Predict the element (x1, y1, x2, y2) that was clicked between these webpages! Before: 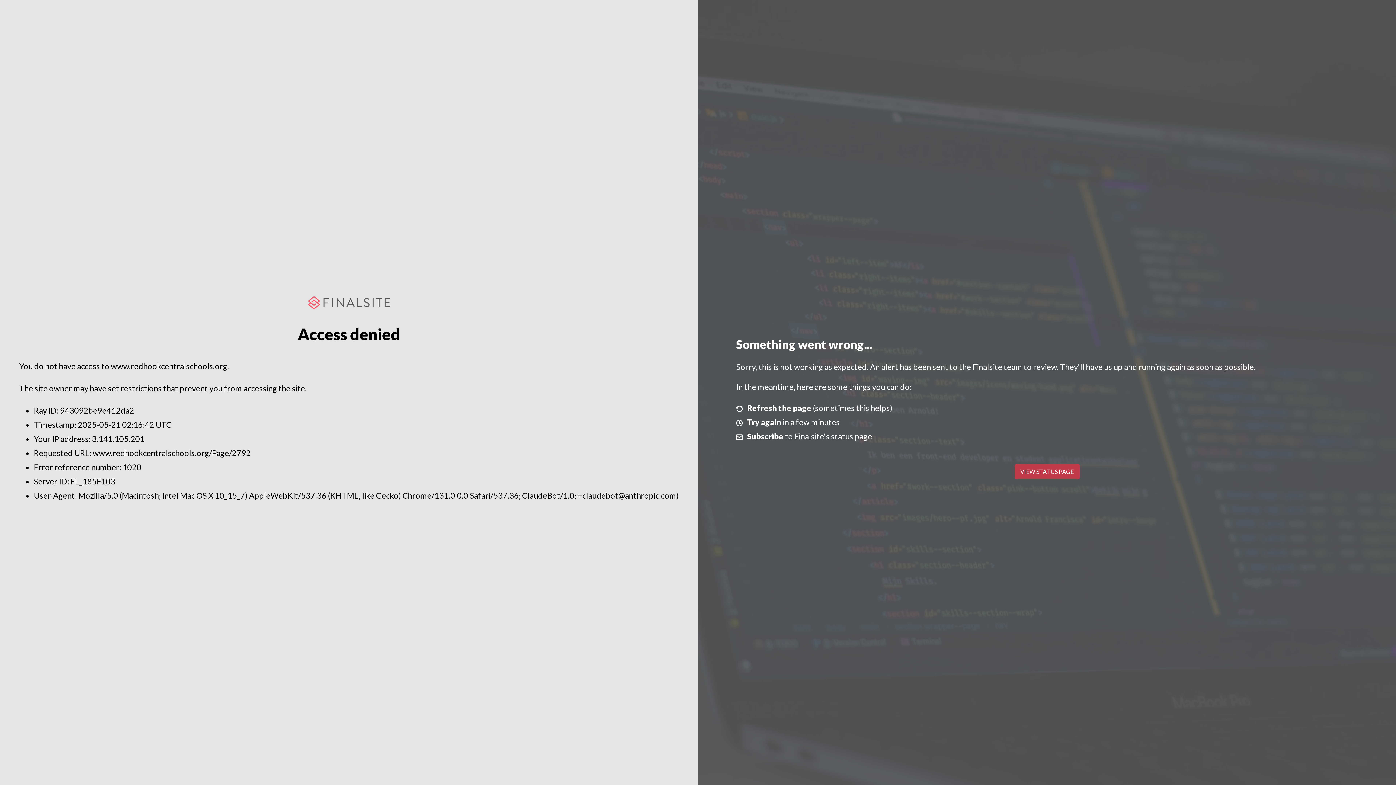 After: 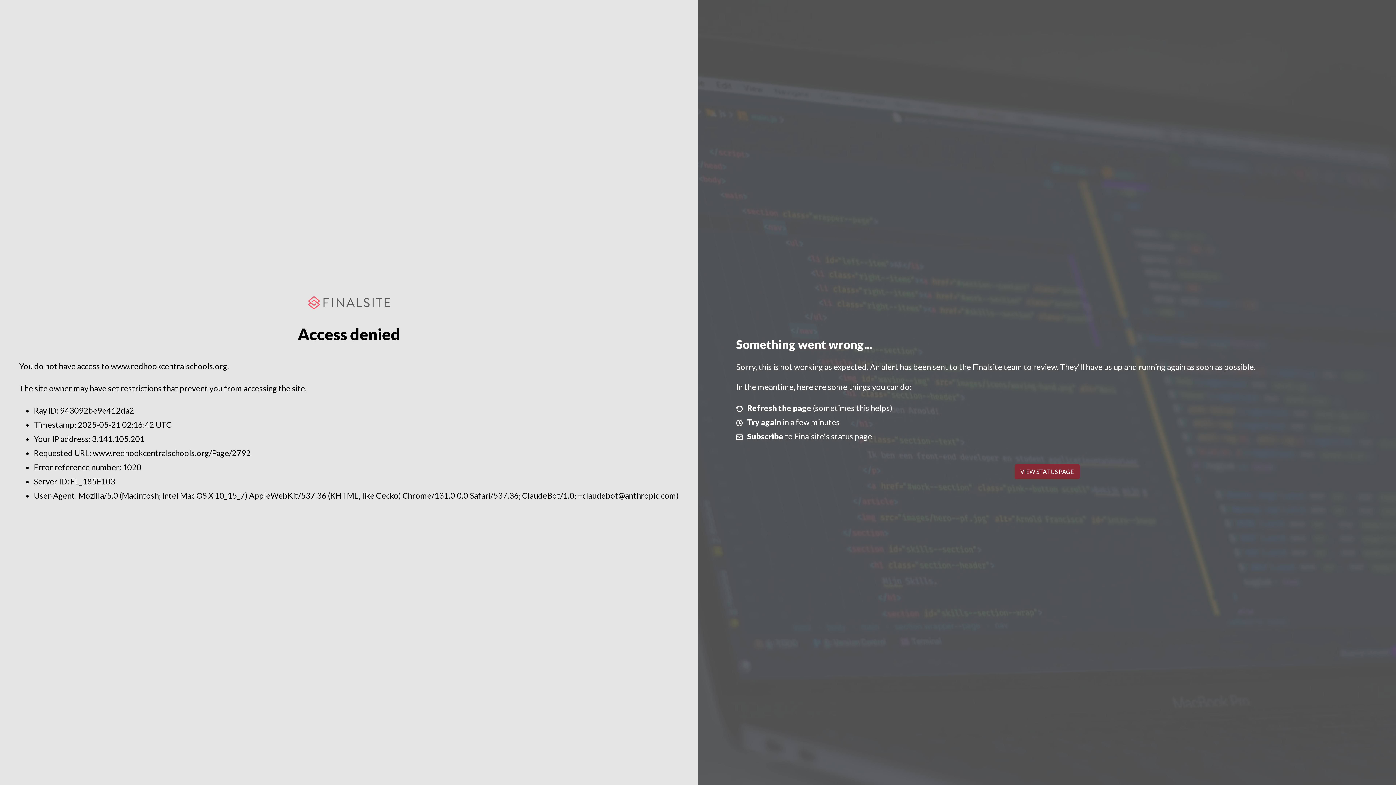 Action: label: VIEW STATUS PAGE bbox: (1014, 464, 1079, 479)